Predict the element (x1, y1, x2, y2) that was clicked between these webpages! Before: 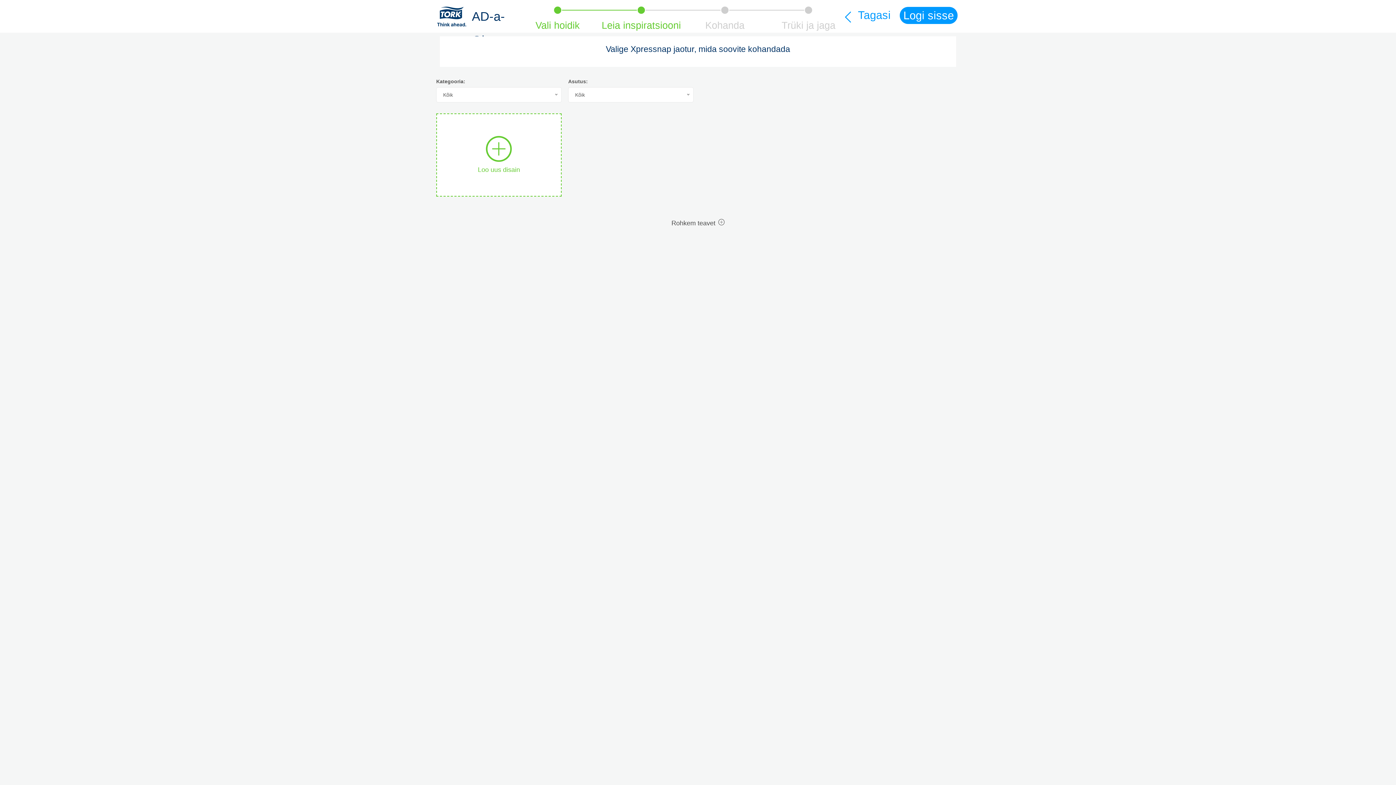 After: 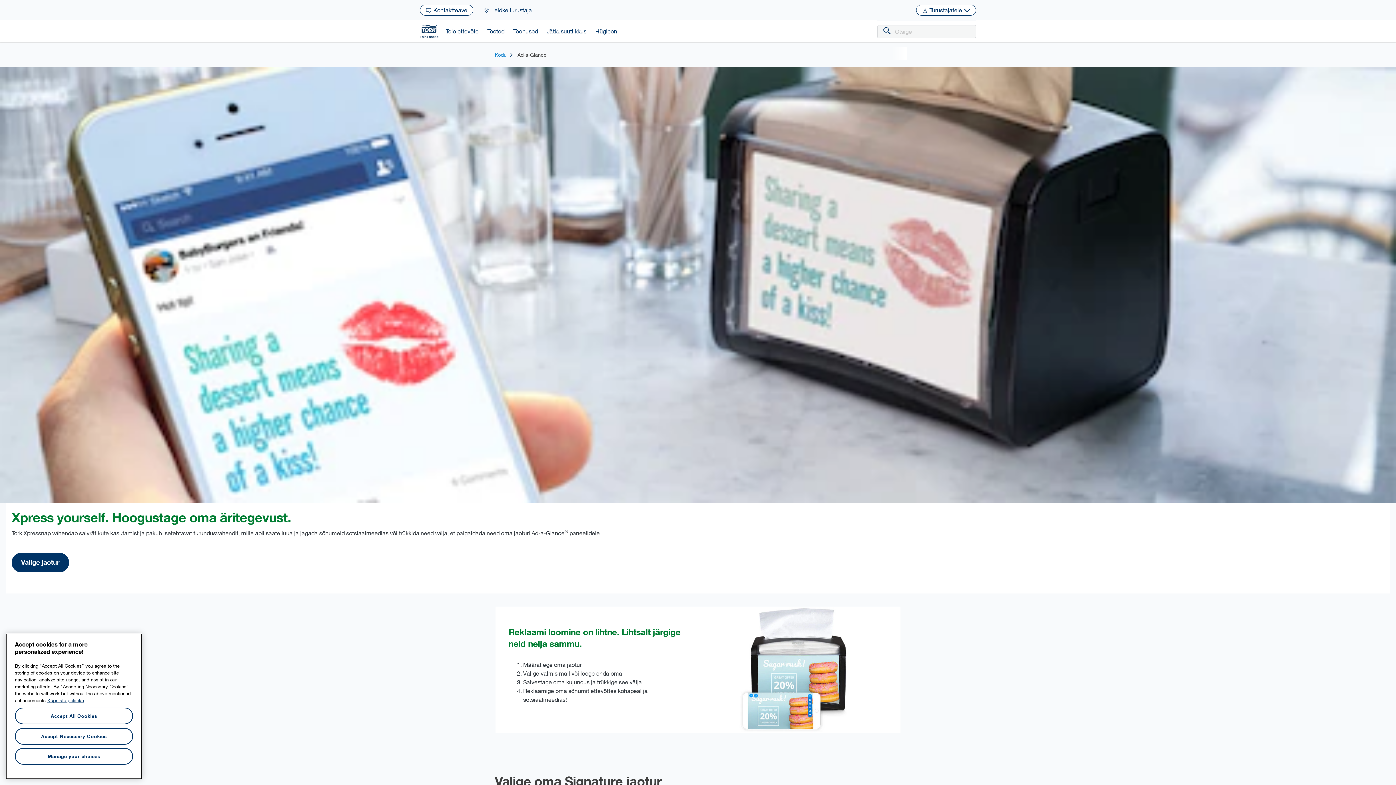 Action: label:  Tagasi bbox: (842, 6, 890, 25)